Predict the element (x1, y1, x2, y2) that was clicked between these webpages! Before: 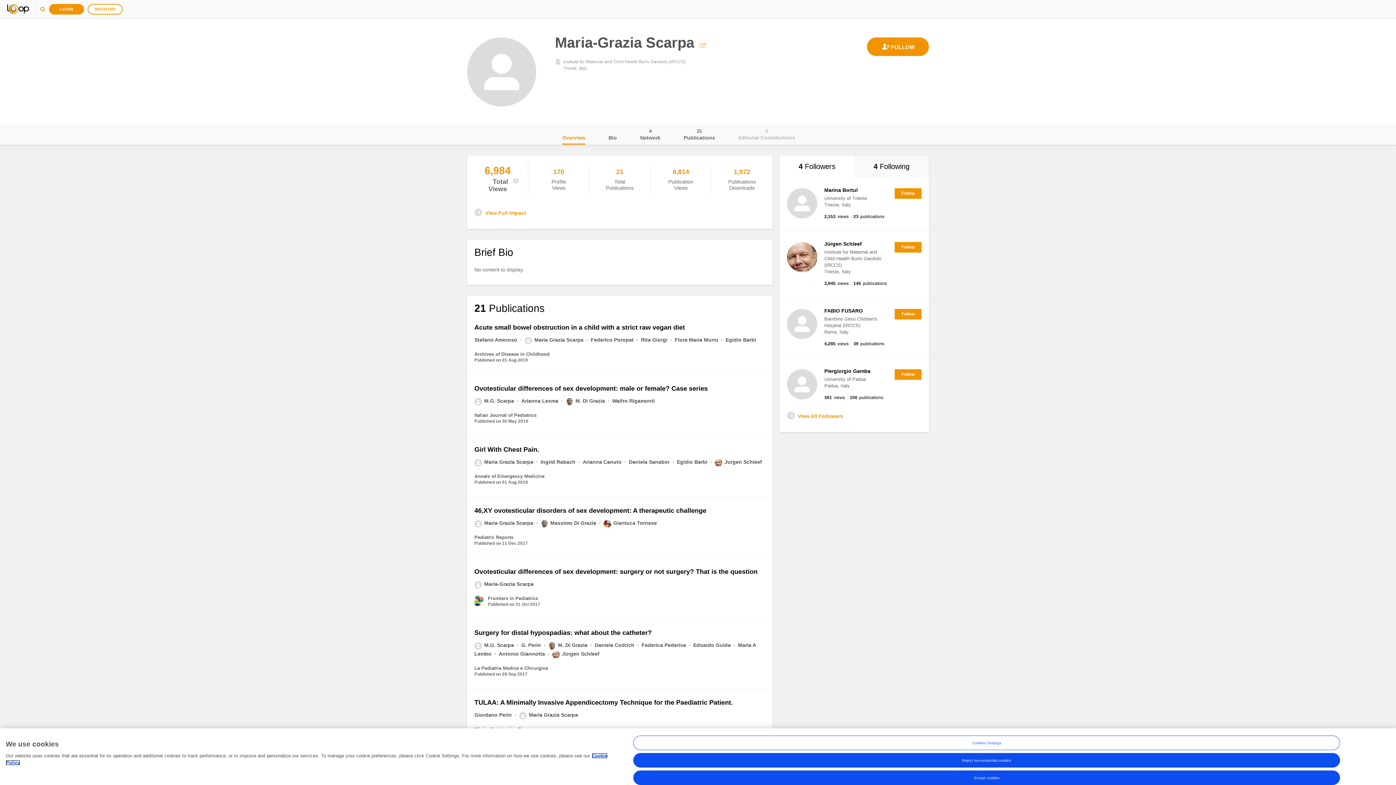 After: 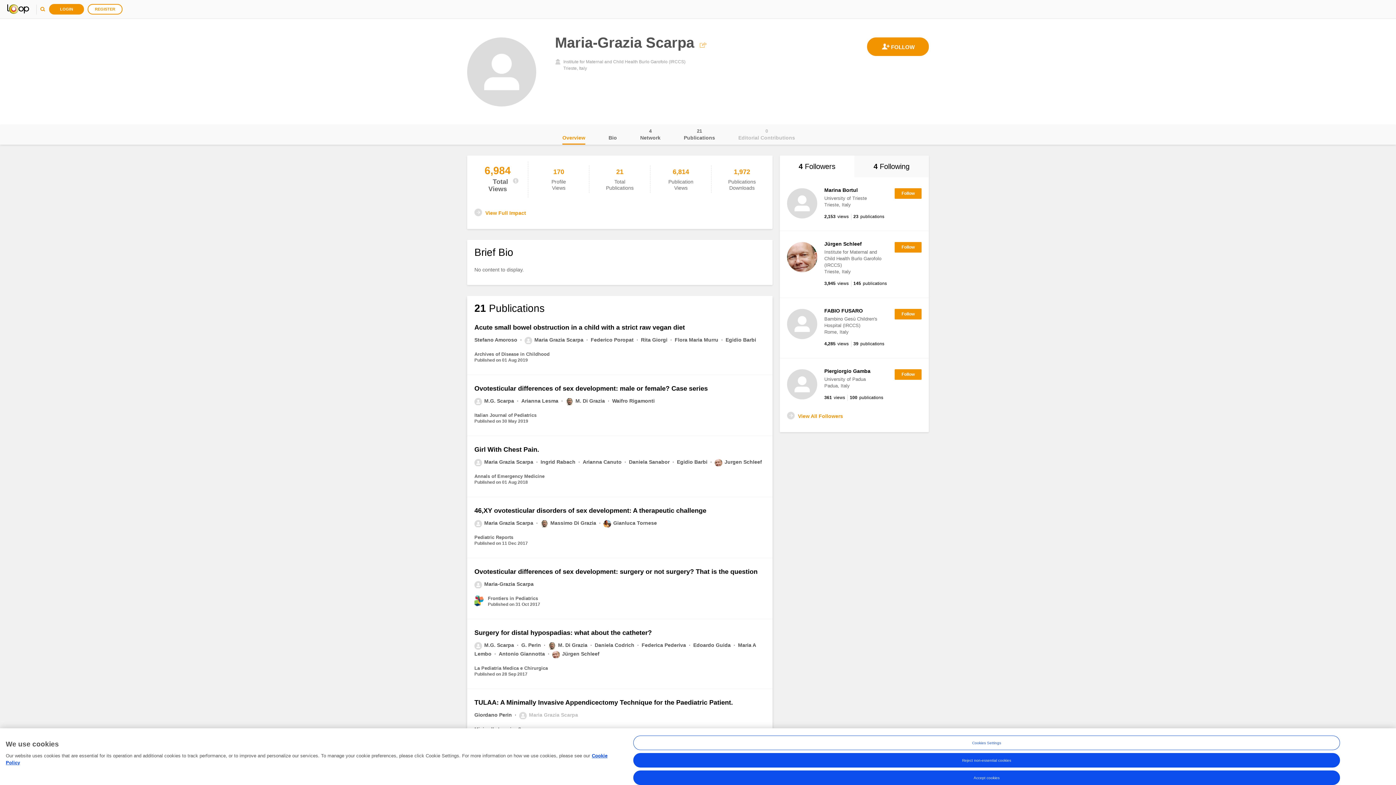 Action: label: Maria Grazia Scarpa bbox: (519, 712, 578, 718)